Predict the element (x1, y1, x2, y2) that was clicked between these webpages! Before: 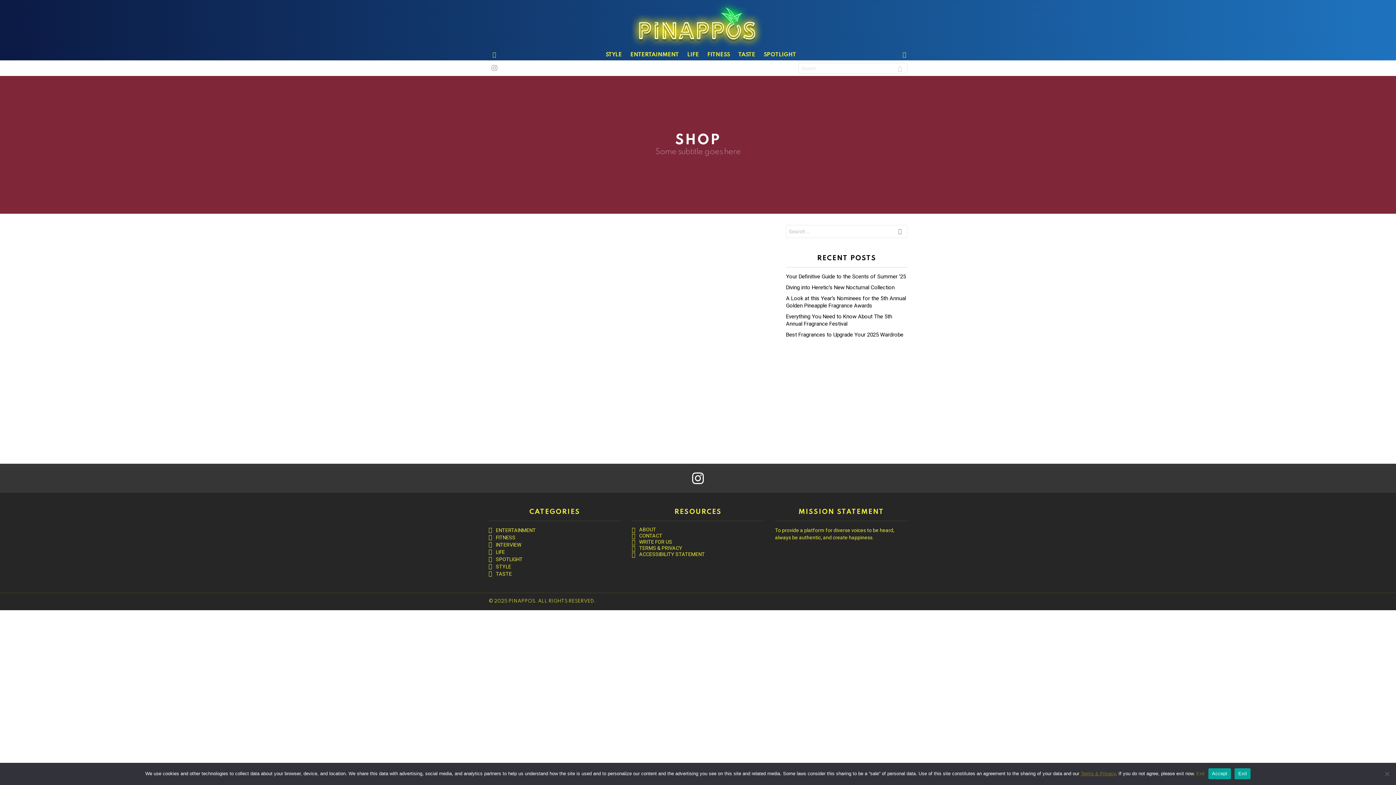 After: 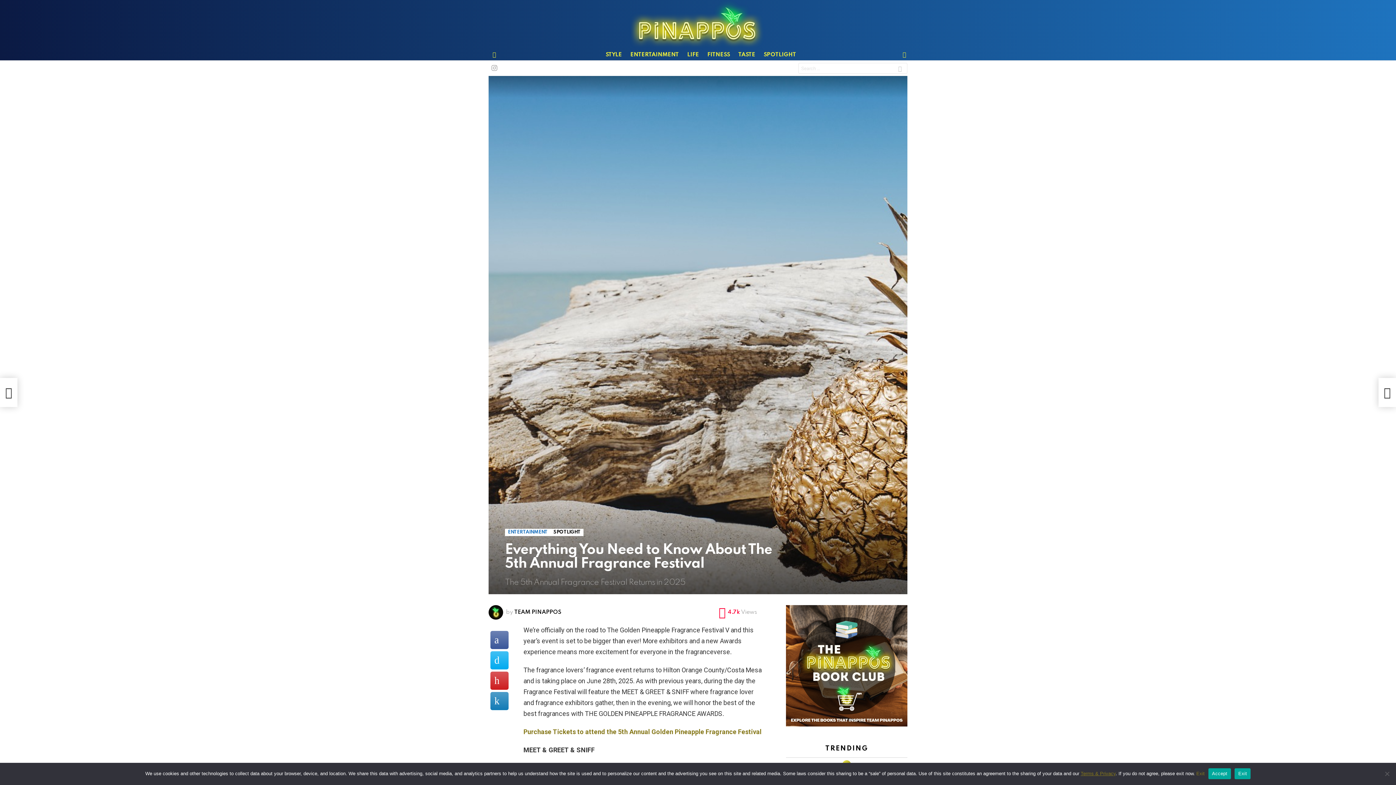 Action: bbox: (786, 313, 892, 327) label: Everything You Need to Know About The 5th Annual Fragrance Festival